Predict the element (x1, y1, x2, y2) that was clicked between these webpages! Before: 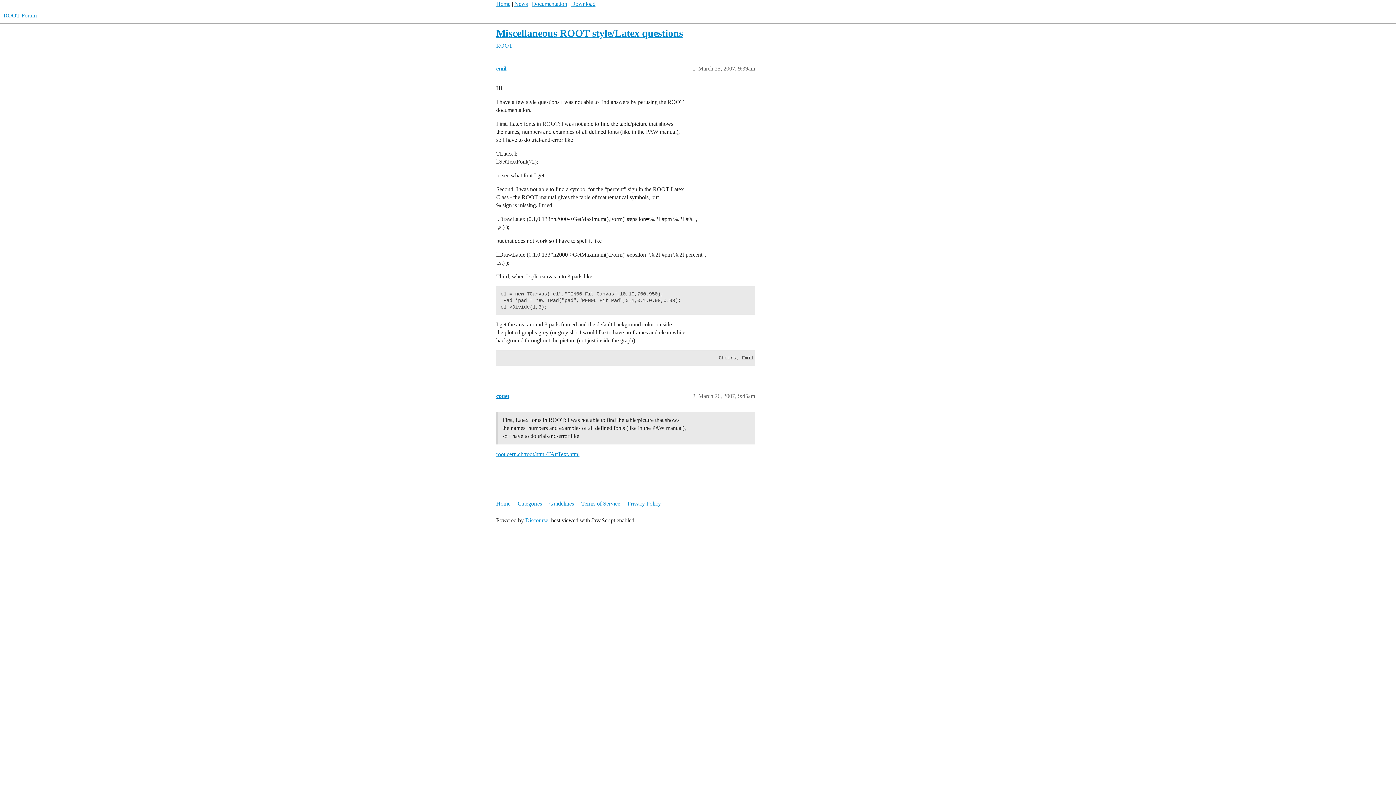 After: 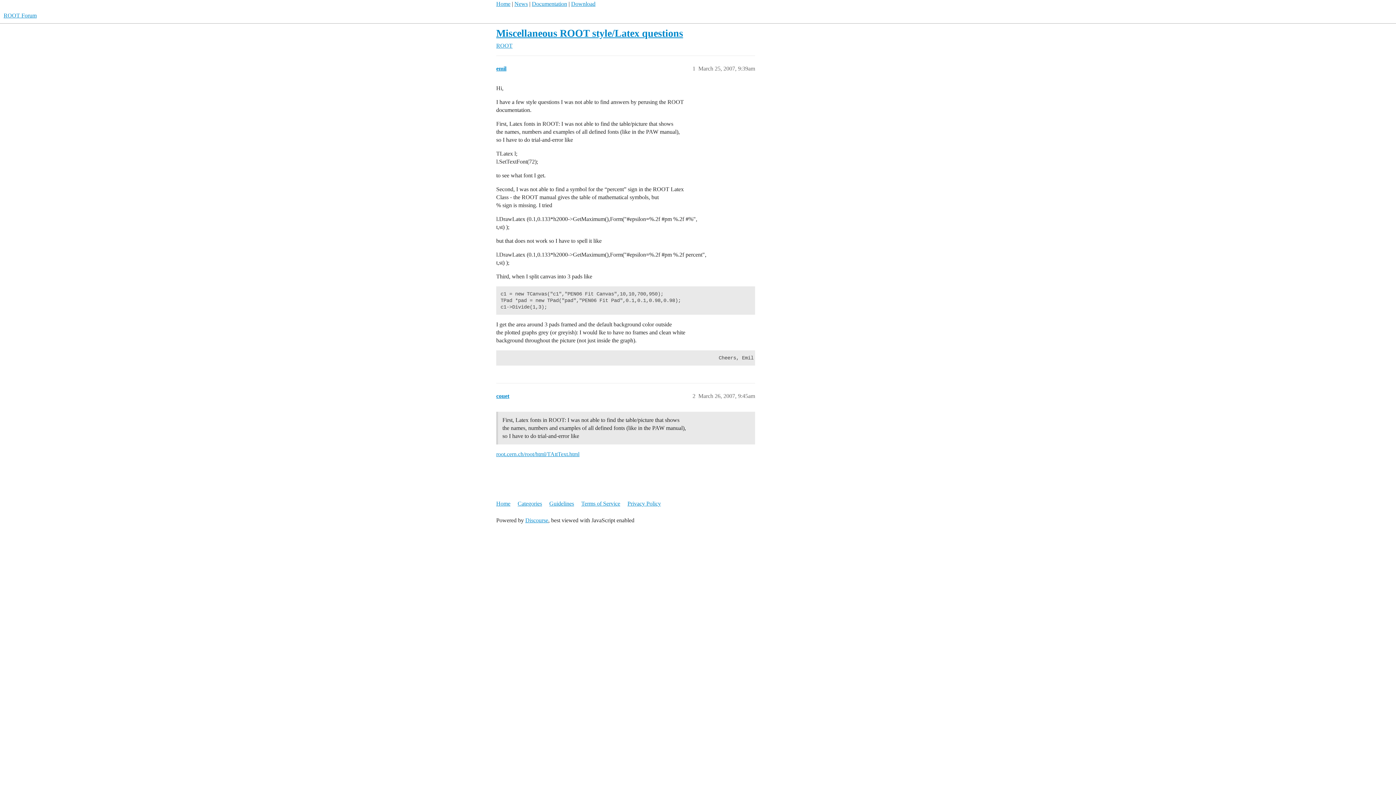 Action: label: Miscellaneous ROOT style/Latex questions bbox: (496, 27, 683, 38)